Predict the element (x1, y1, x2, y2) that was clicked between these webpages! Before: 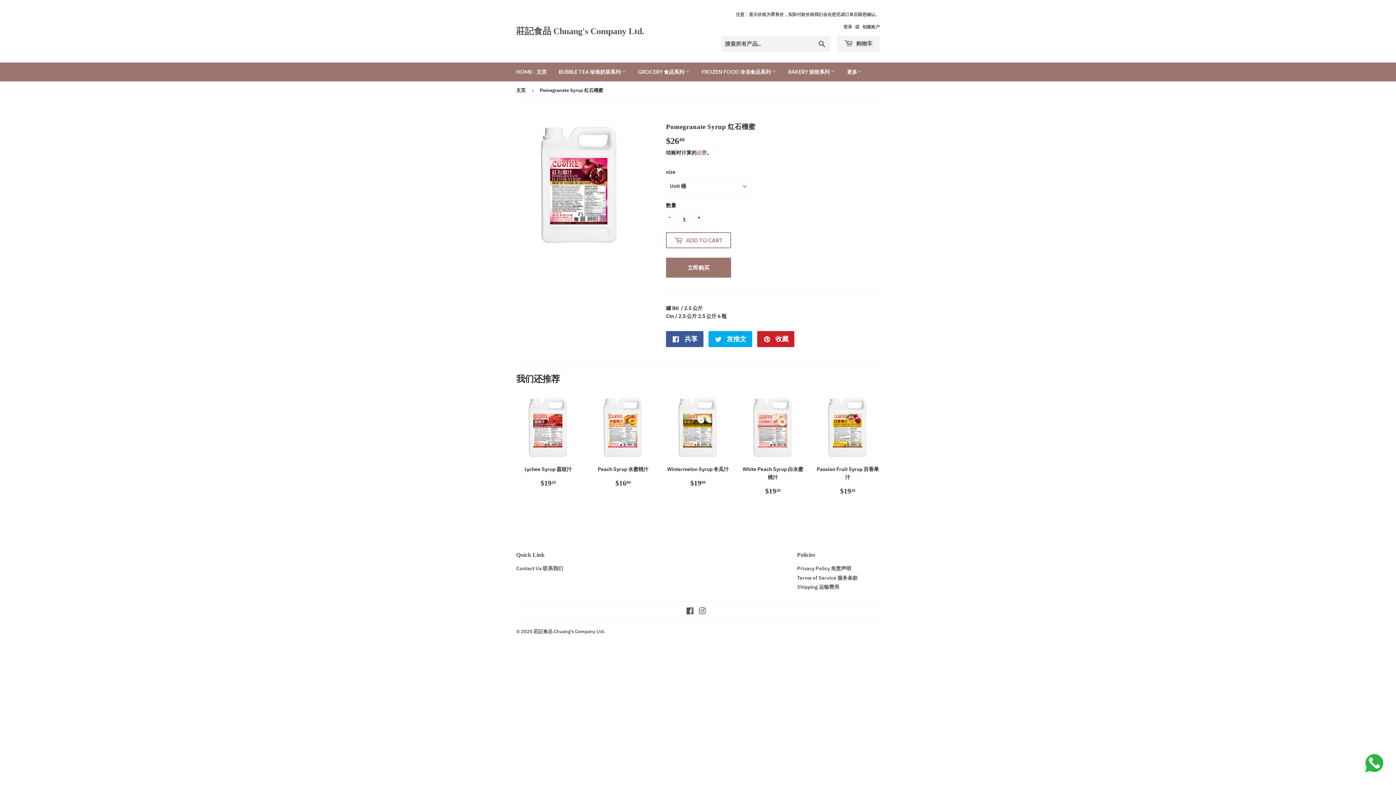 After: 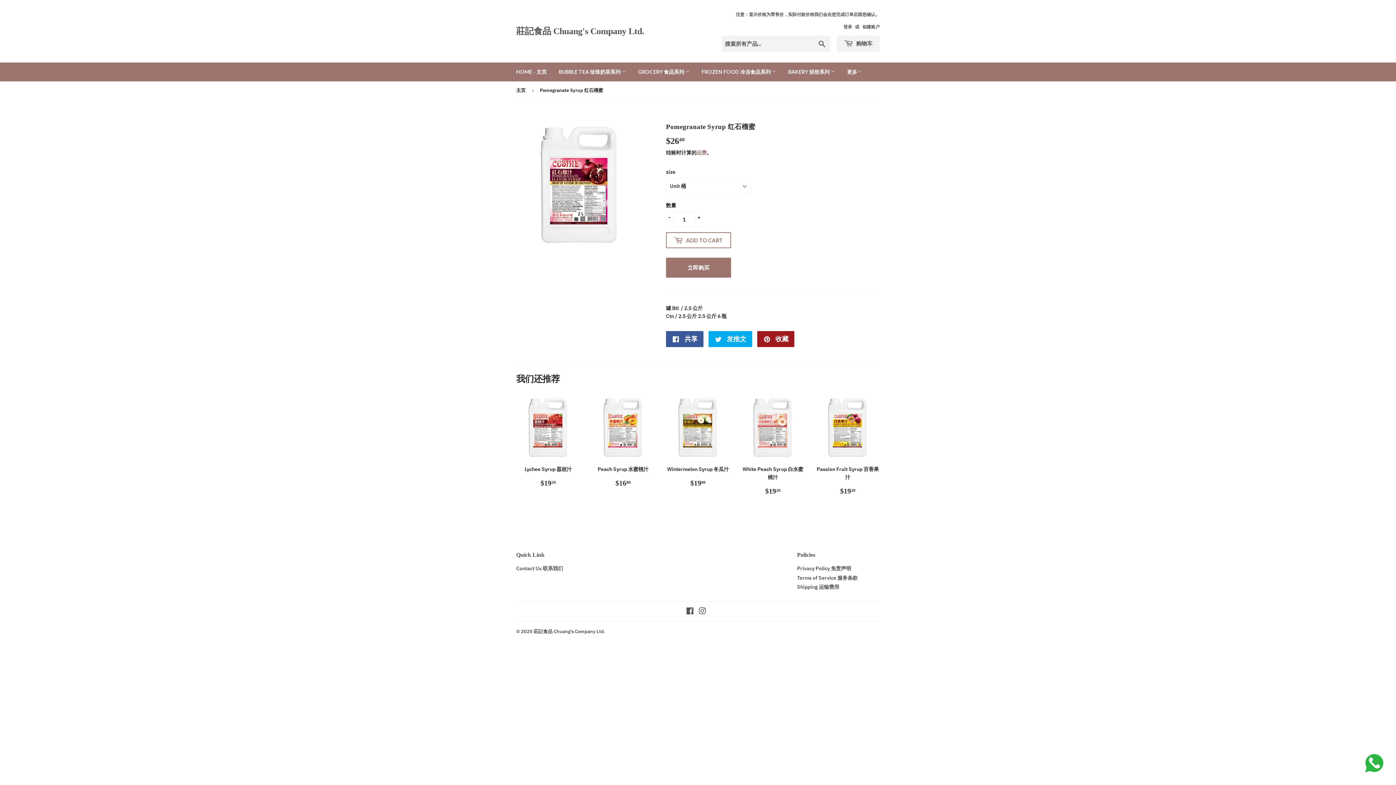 Action: label:  收藏
固定在 Pinterest 上 bbox: (757, 331, 794, 347)